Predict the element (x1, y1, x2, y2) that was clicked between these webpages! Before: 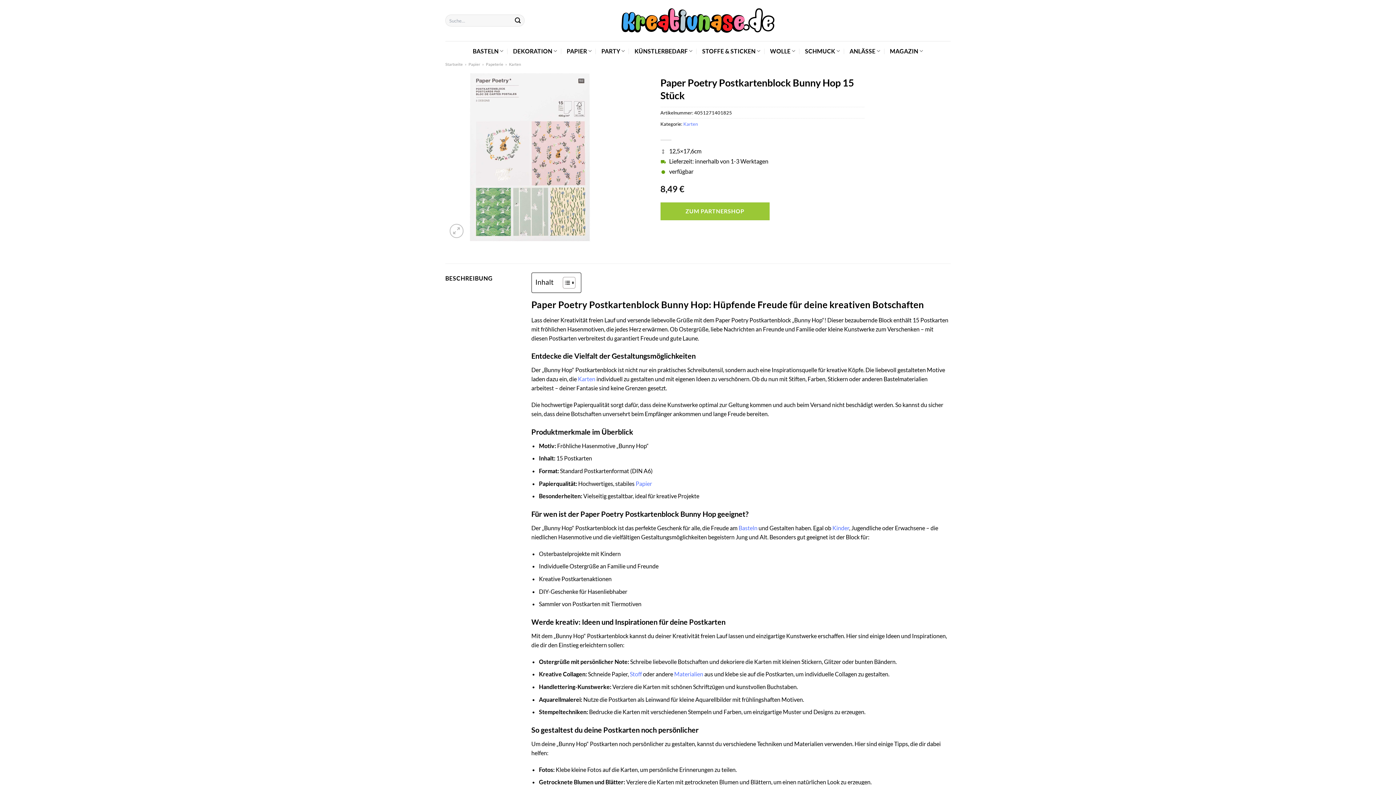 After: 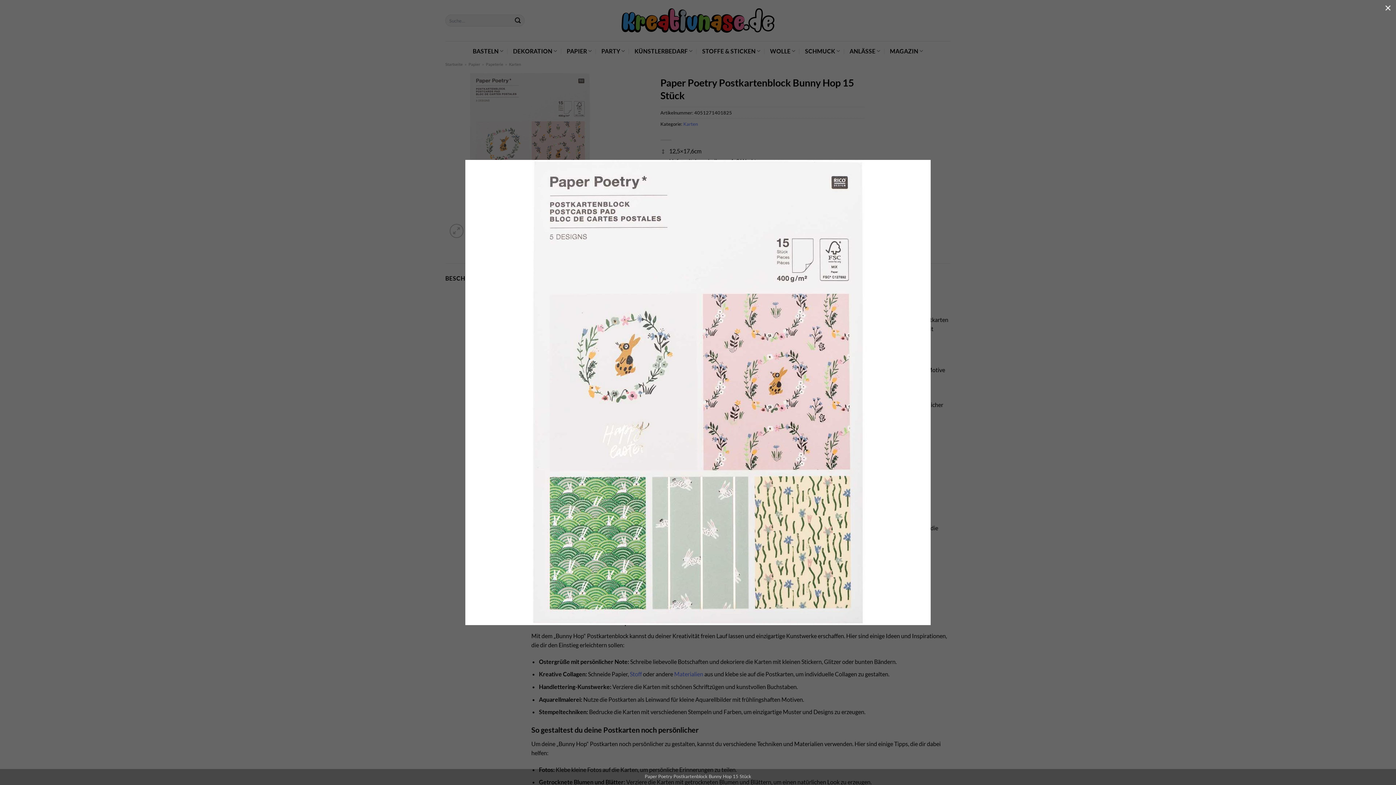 Action: bbox: (445, 152, 614, 159)